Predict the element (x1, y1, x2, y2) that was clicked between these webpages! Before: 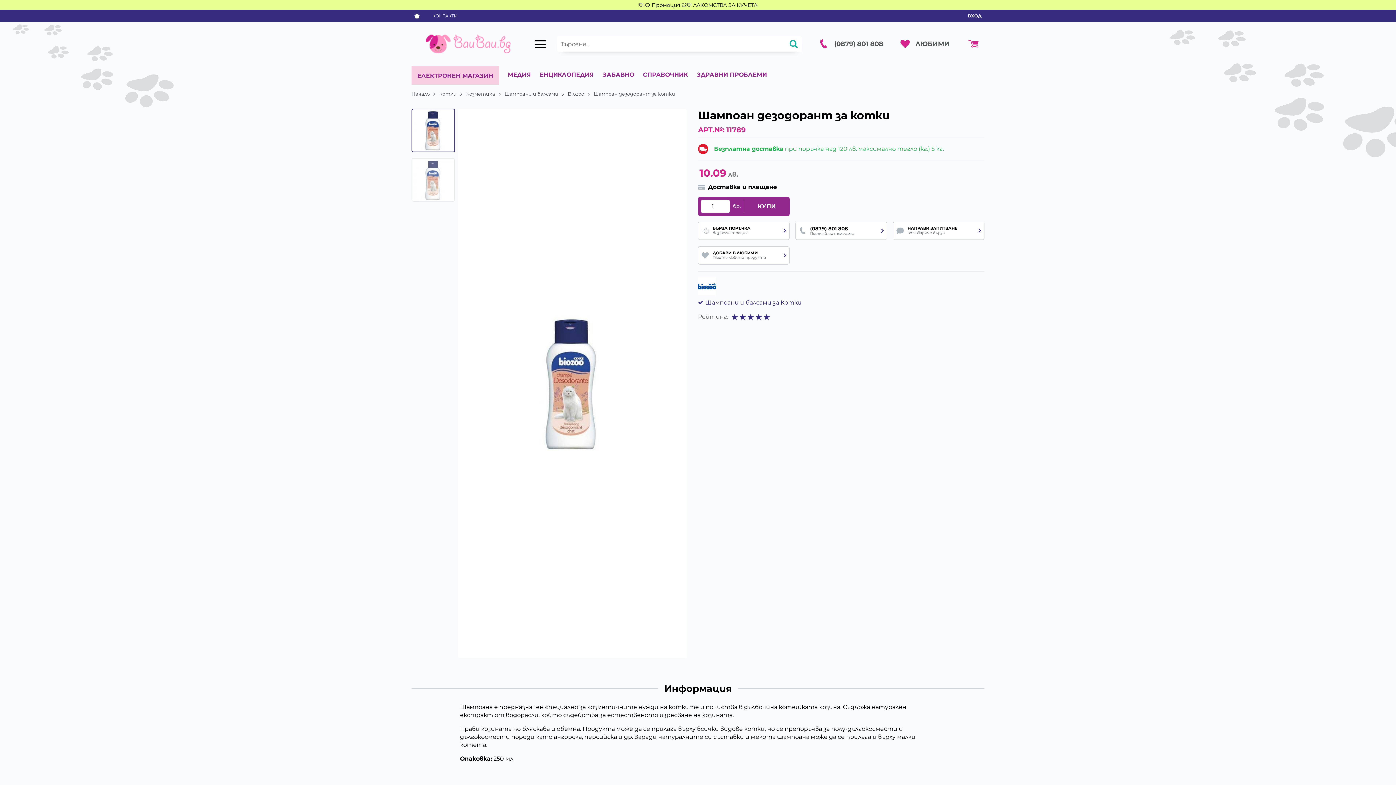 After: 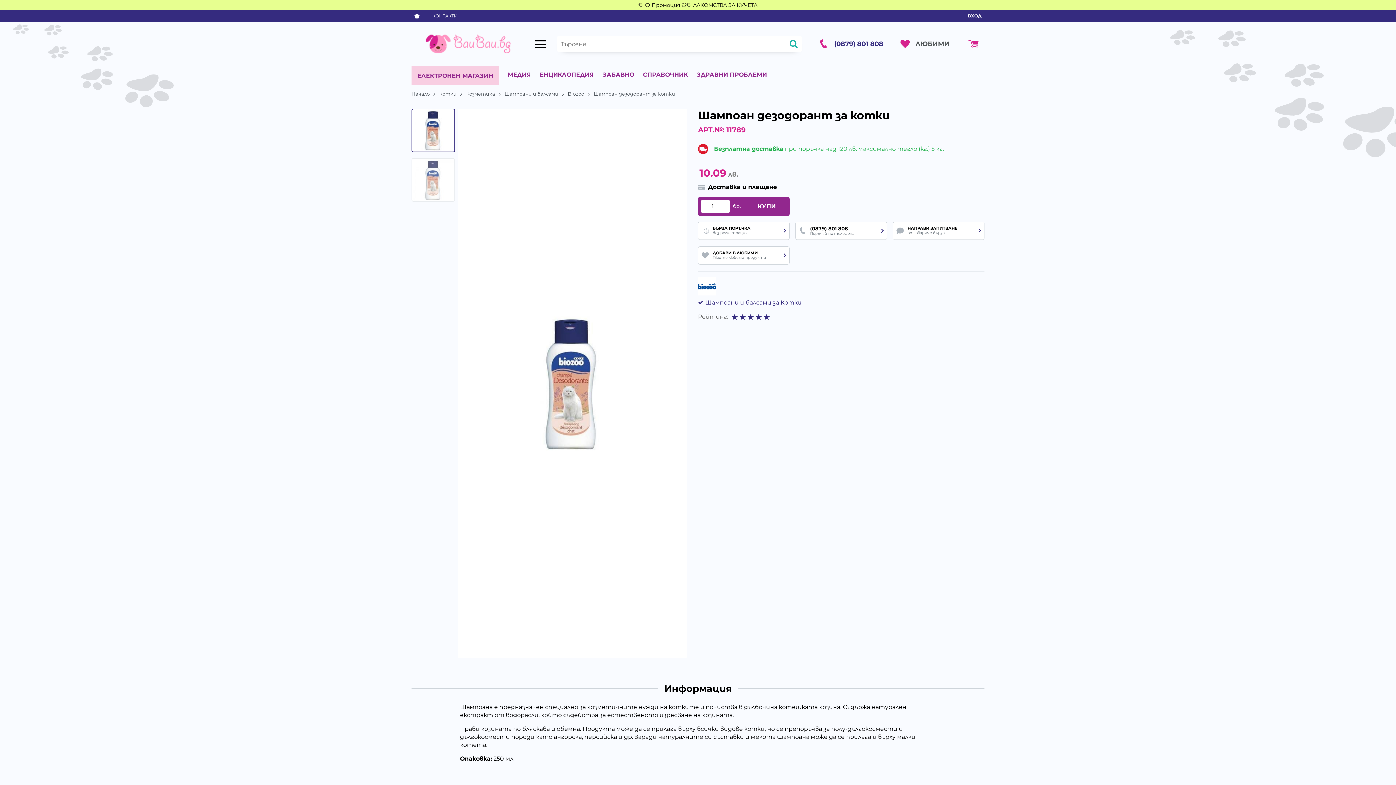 Action: label: (0879) 801 808 bbox: (816, 36, 883, 51)